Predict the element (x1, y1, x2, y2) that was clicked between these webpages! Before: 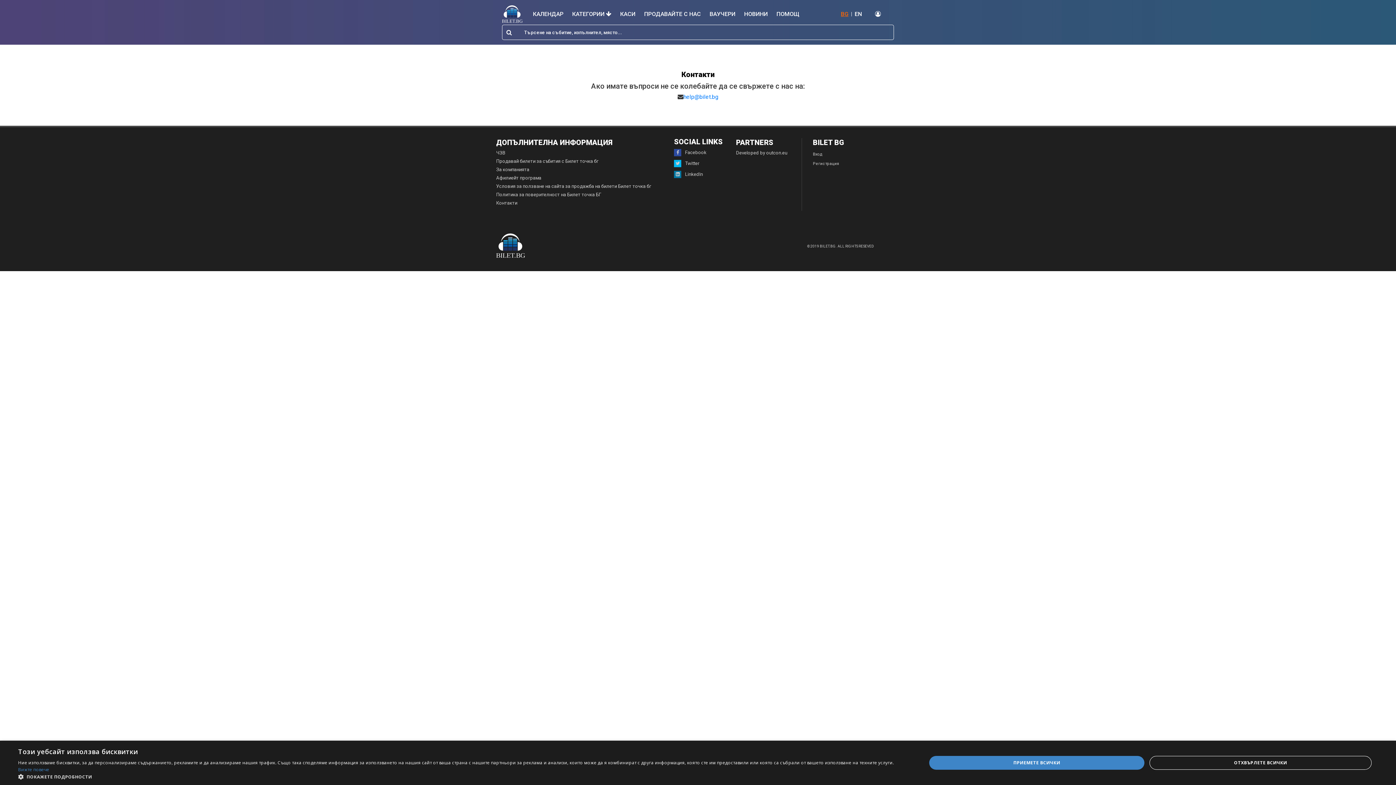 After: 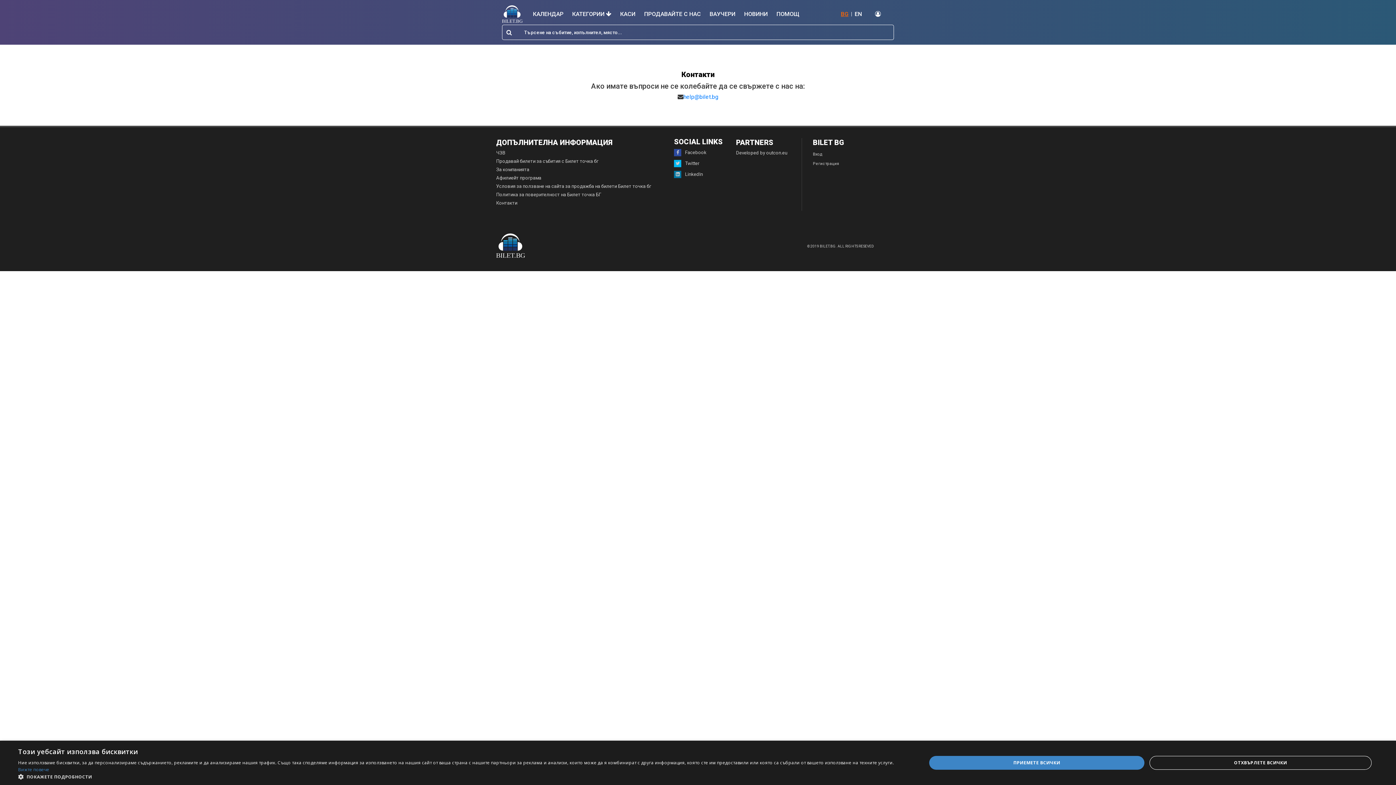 Action: label: EN bbox: (852, 10, 865, 17)